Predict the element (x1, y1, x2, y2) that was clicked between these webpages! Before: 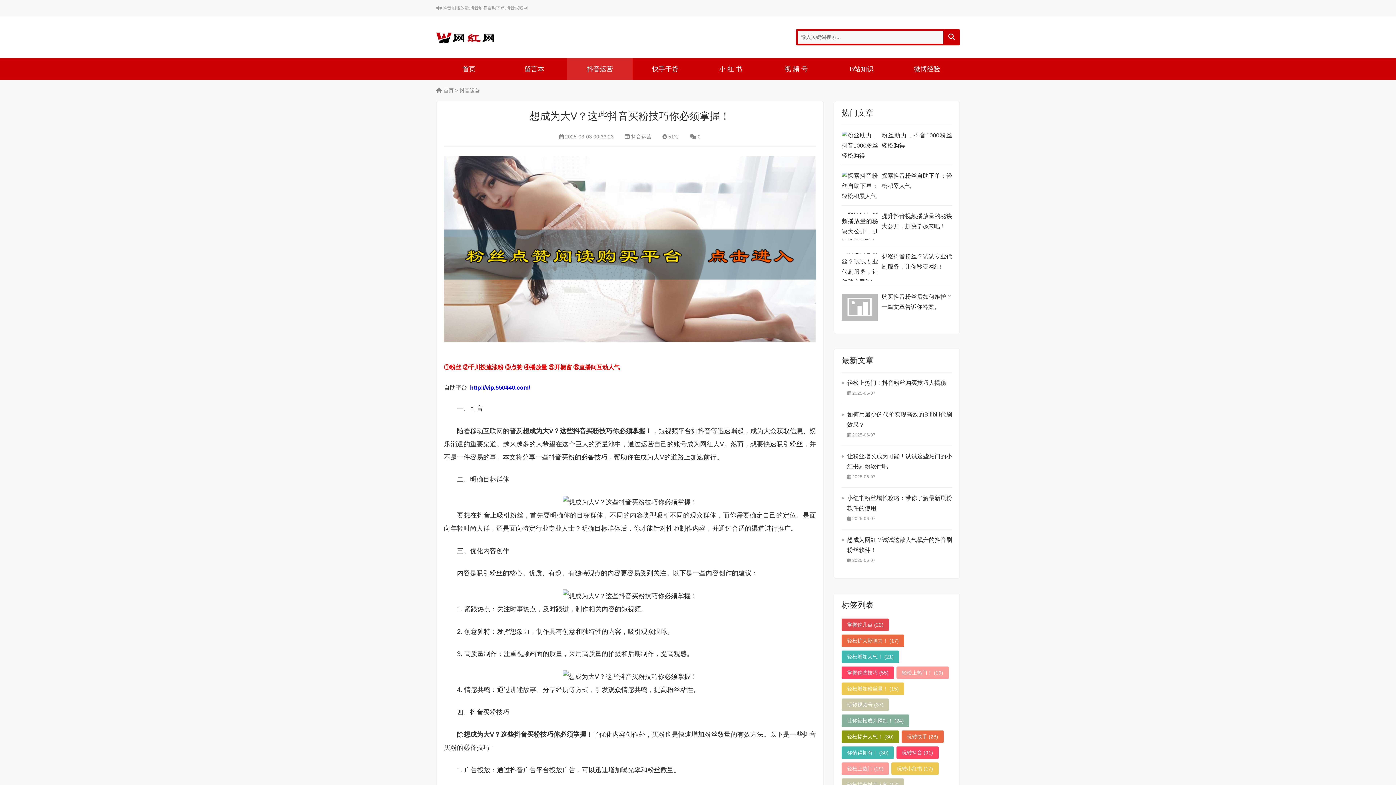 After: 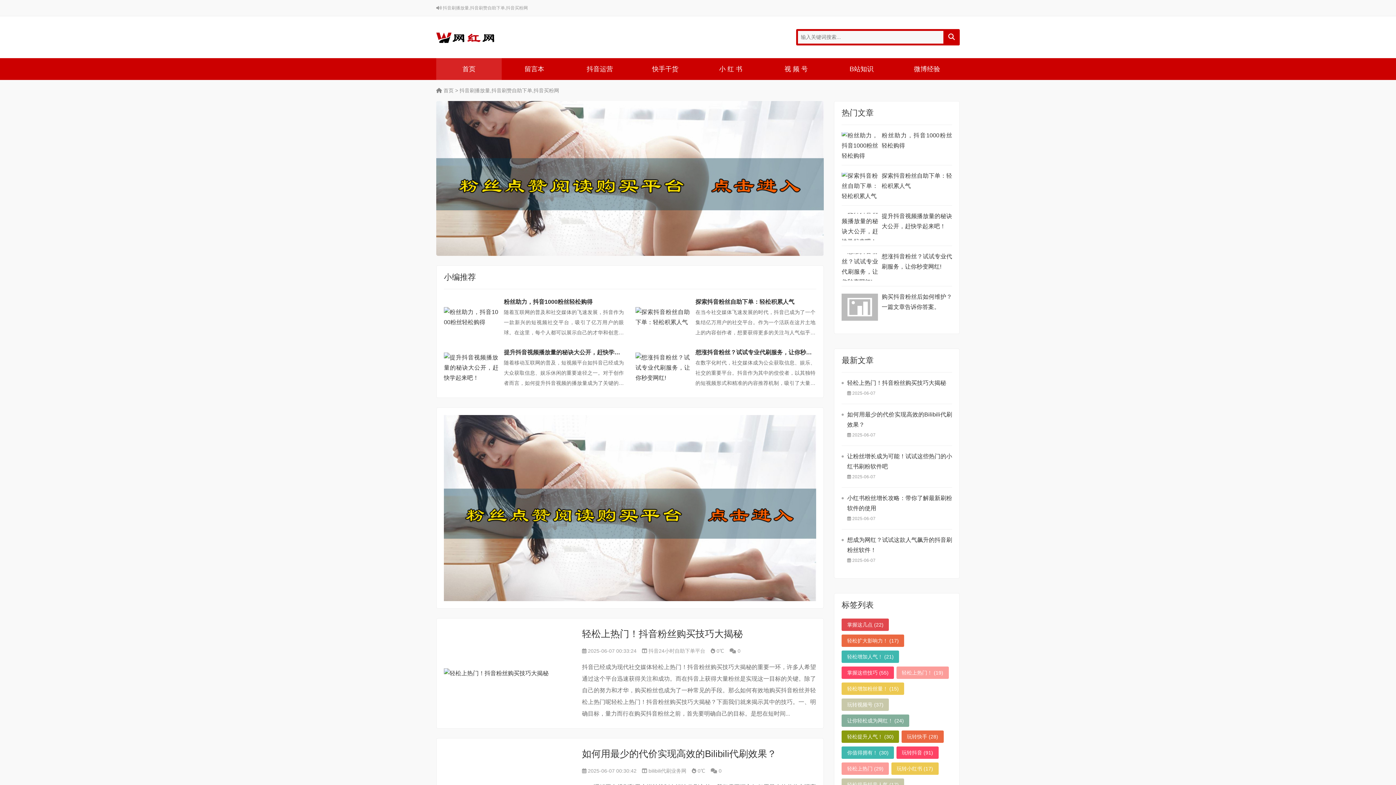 Action: label: 网红网 bbox: (436, 29, 514, 45)